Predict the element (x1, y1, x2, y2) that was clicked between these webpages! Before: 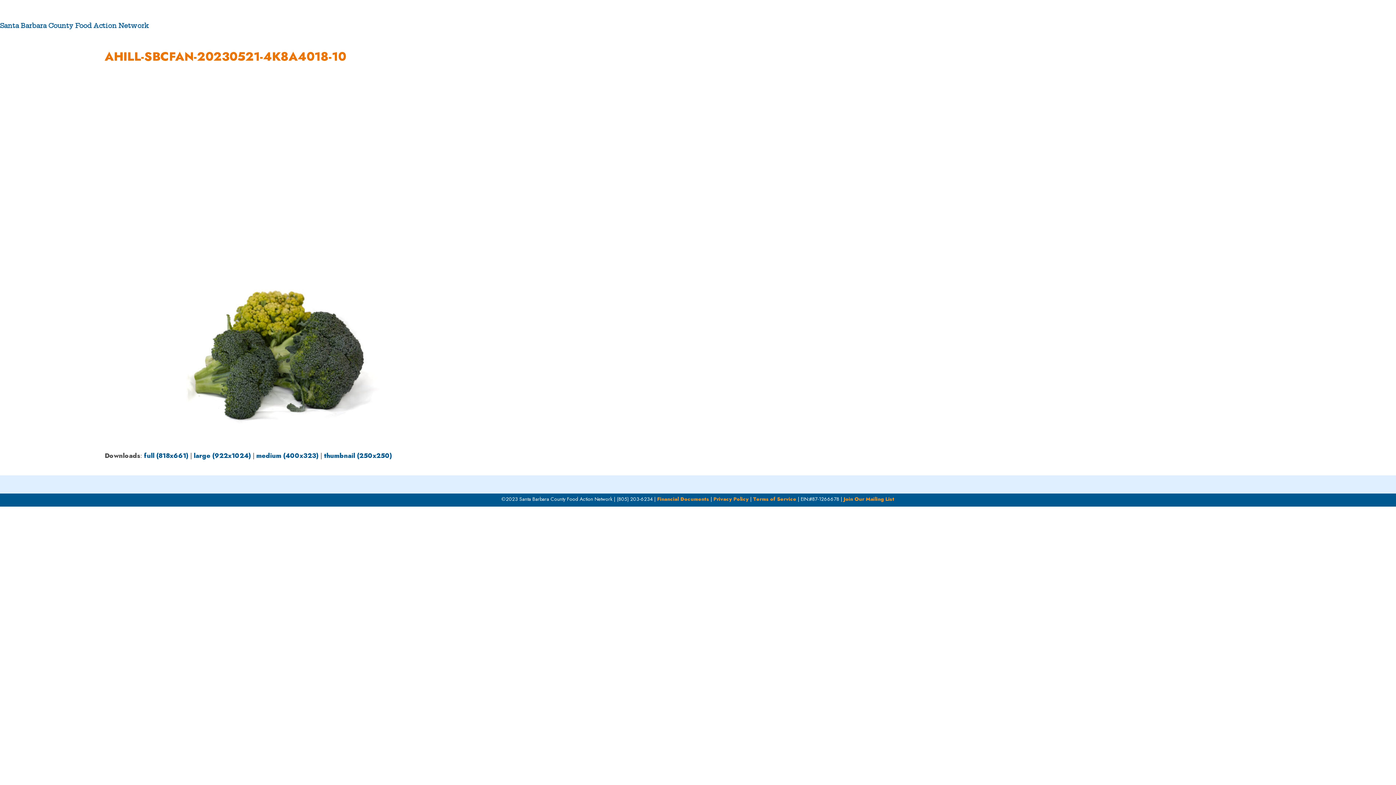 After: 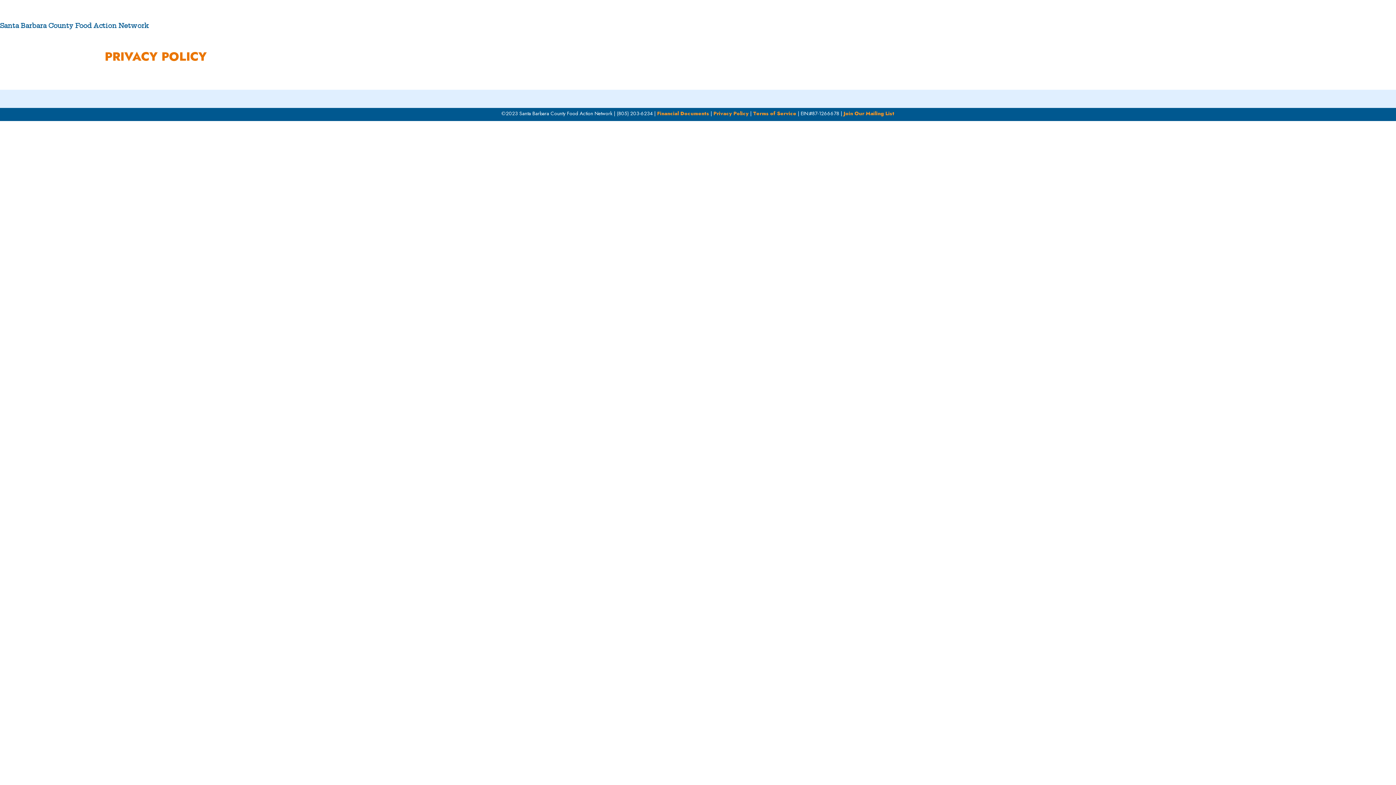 Action: label: Privacy Policy bbox: (713, 495, 748, 502)